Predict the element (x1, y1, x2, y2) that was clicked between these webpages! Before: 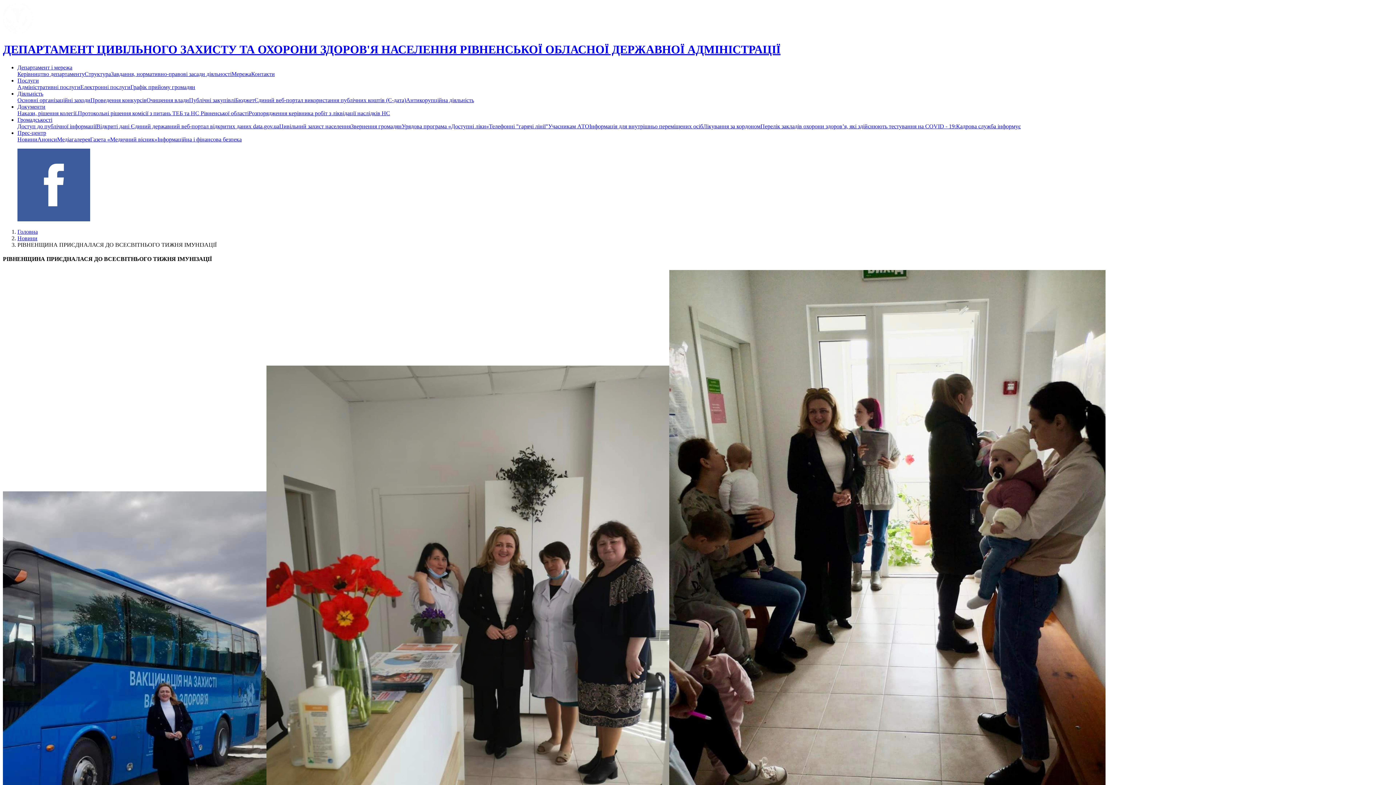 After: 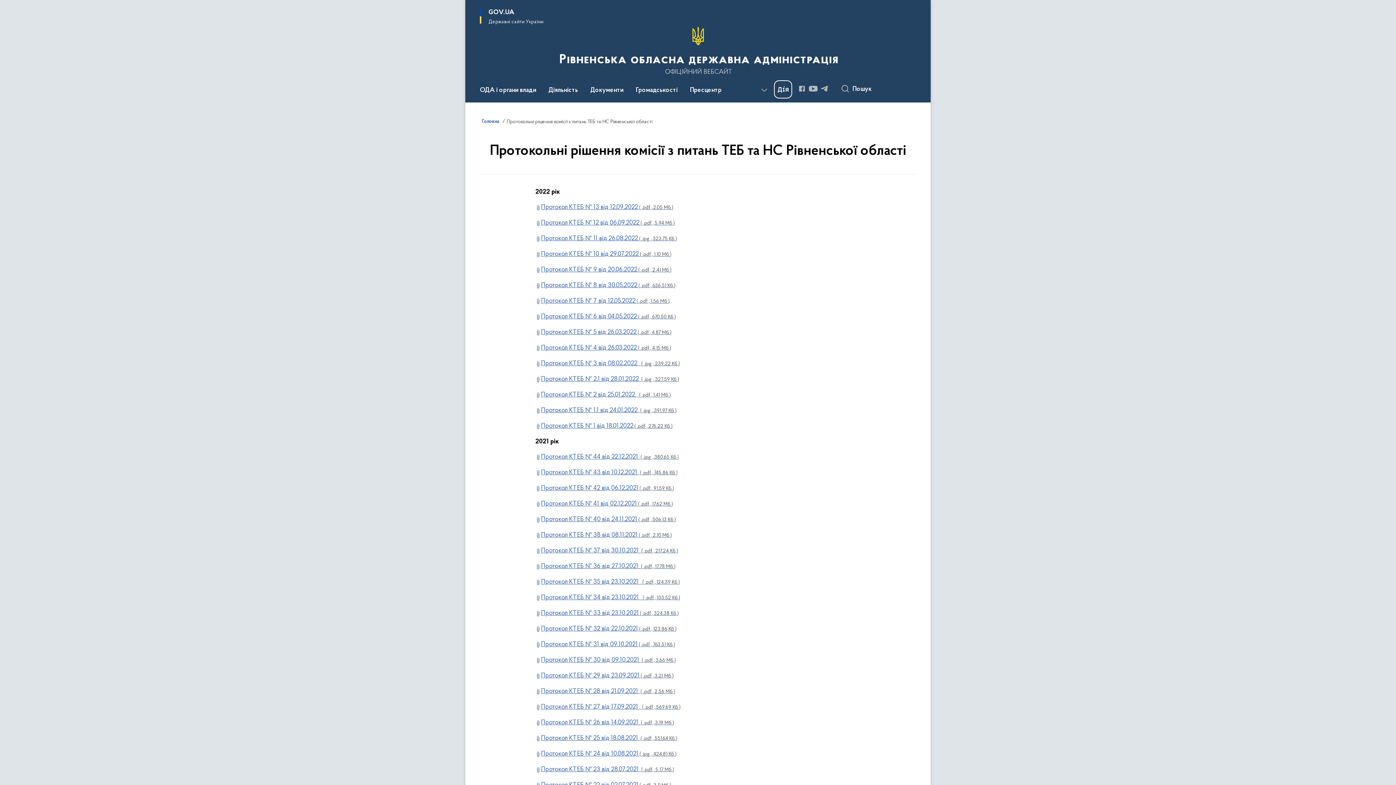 Action: label: Протокольні рішення комісії з питань ТЕБ та НС Рівненської області bbox: (77, 110, 248, 116)